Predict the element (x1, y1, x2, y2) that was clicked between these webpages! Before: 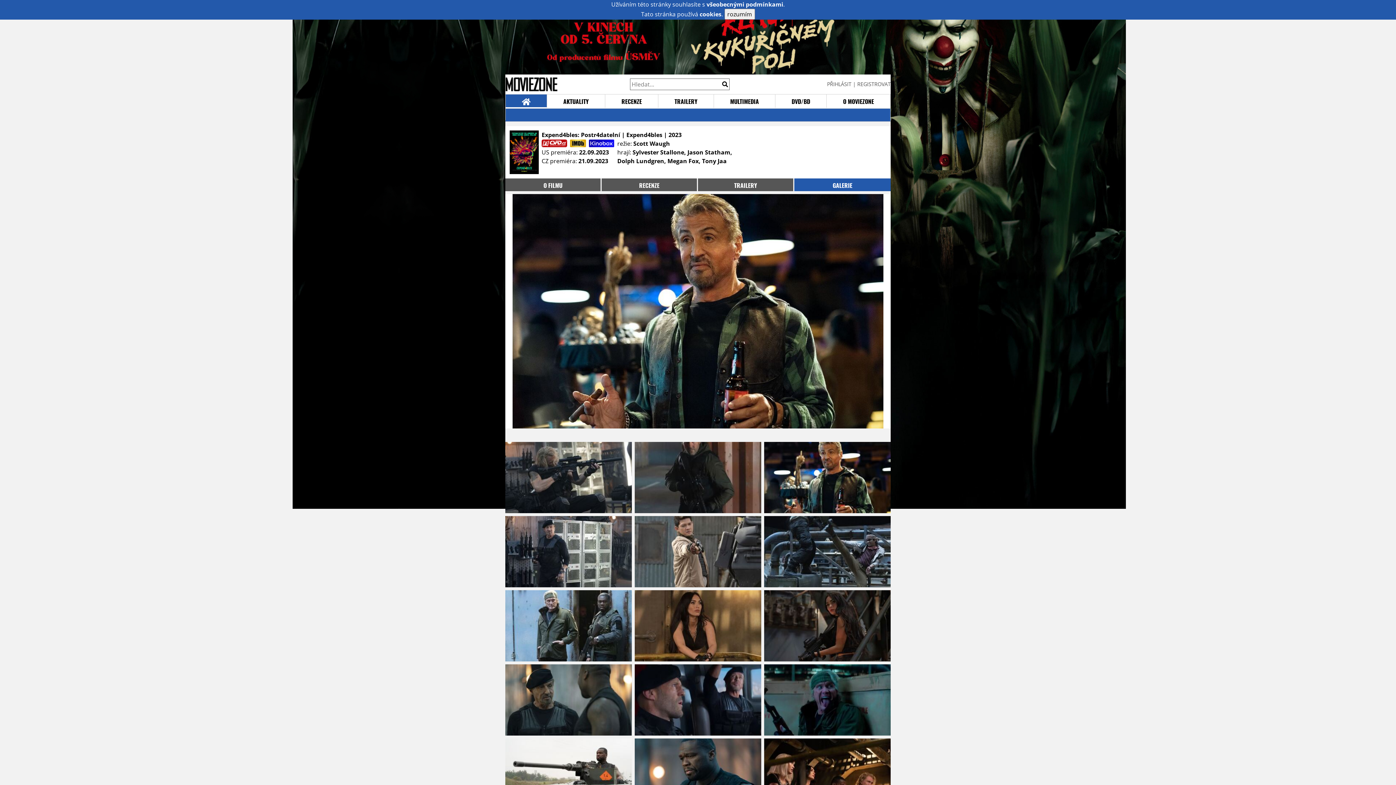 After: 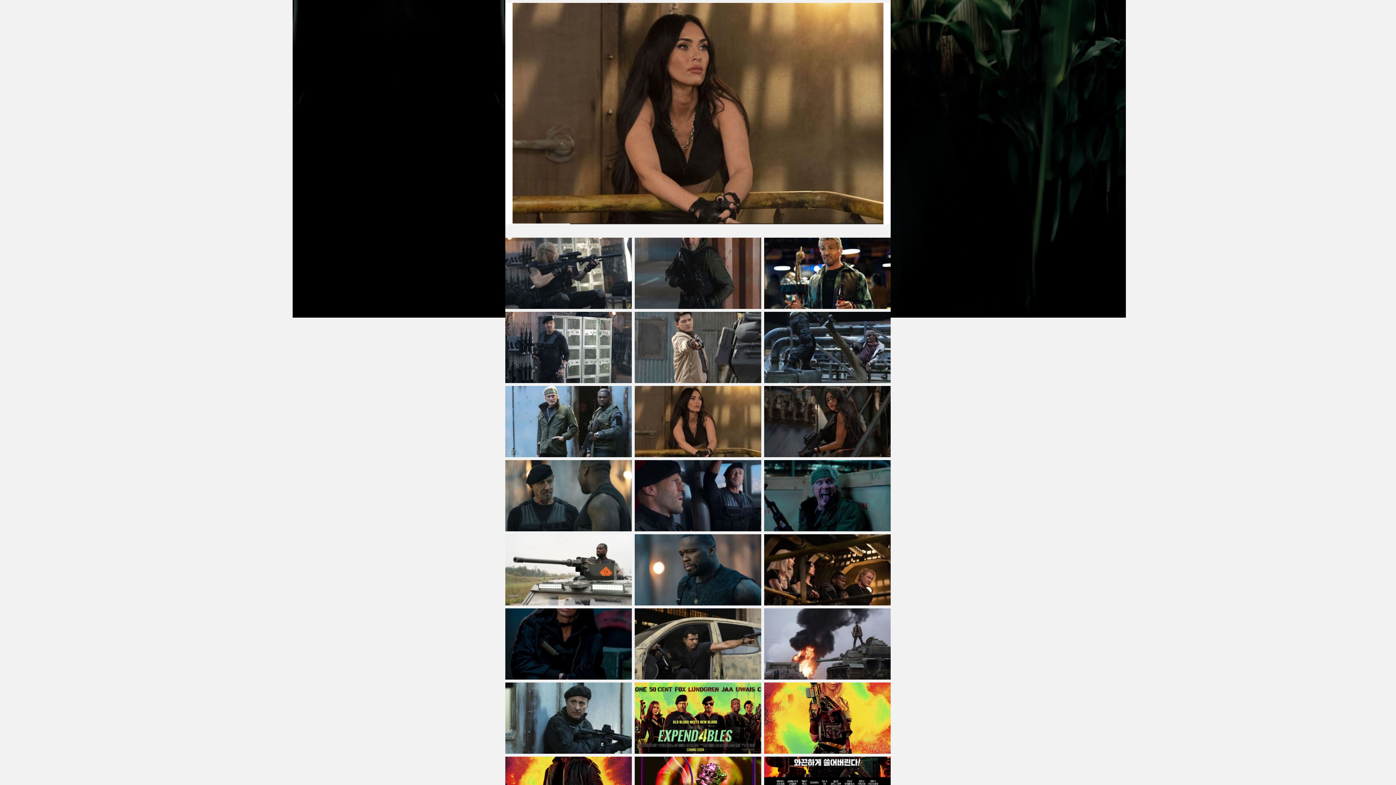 Action: bbox: (633, 590, 762, 664)